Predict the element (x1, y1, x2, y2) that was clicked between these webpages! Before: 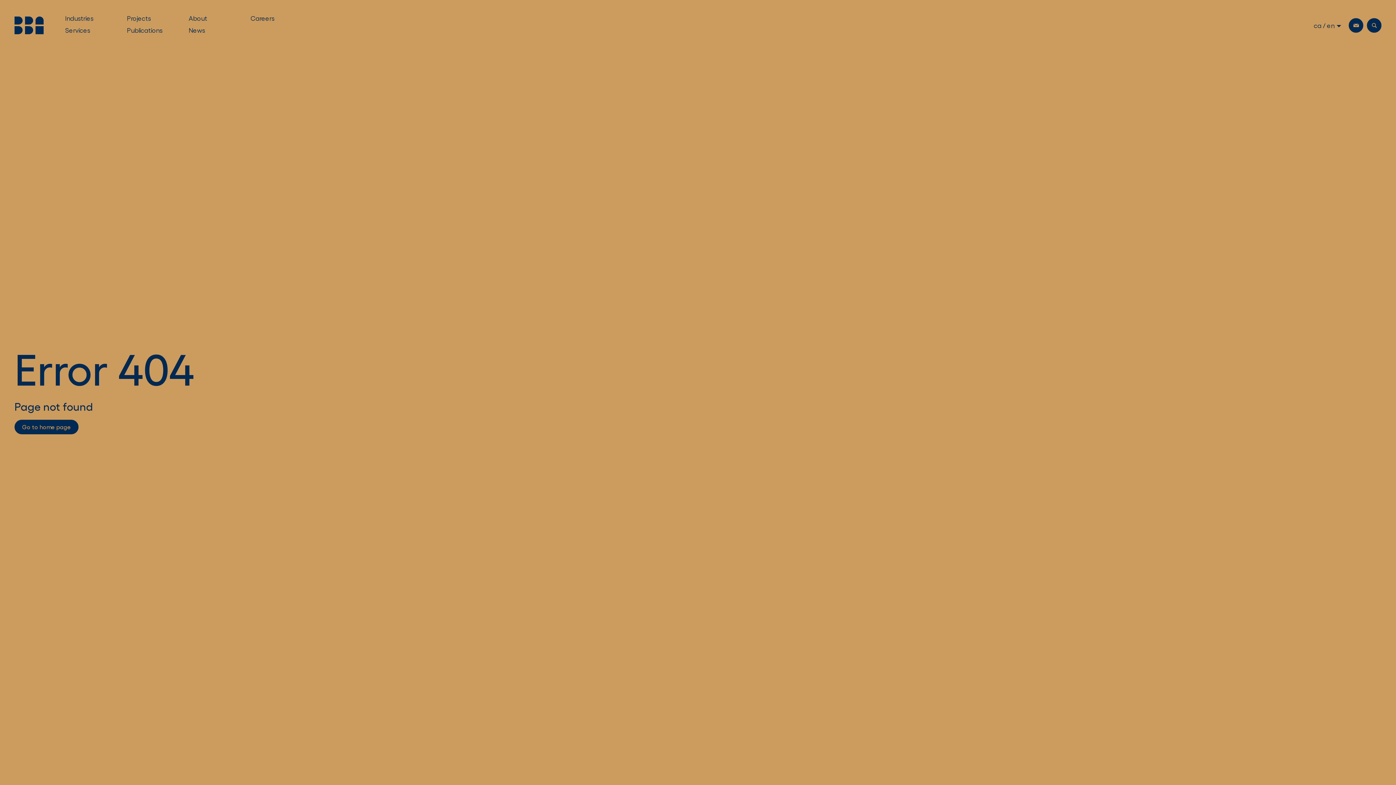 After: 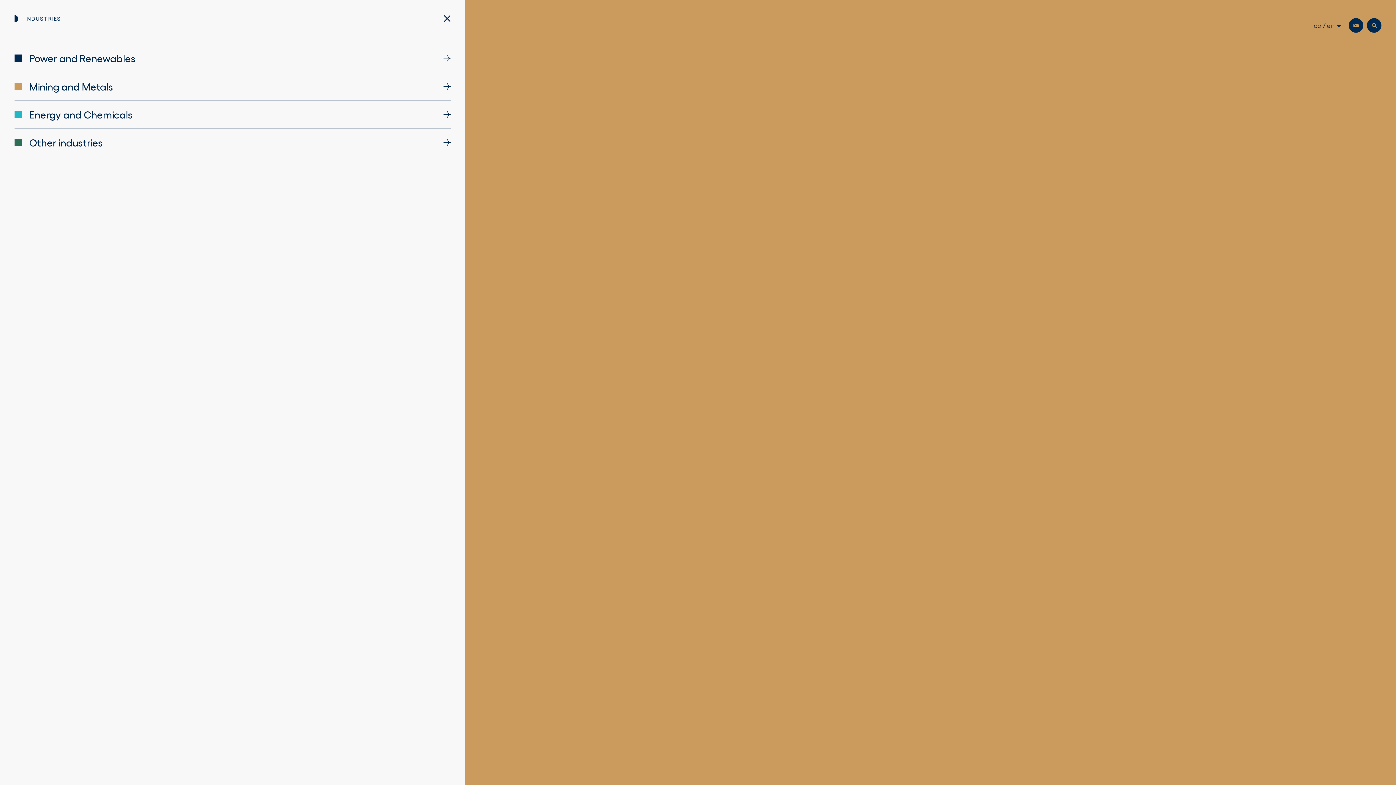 Action: label: Open submenu : Industries bbox: (65, 14, 108, 23)